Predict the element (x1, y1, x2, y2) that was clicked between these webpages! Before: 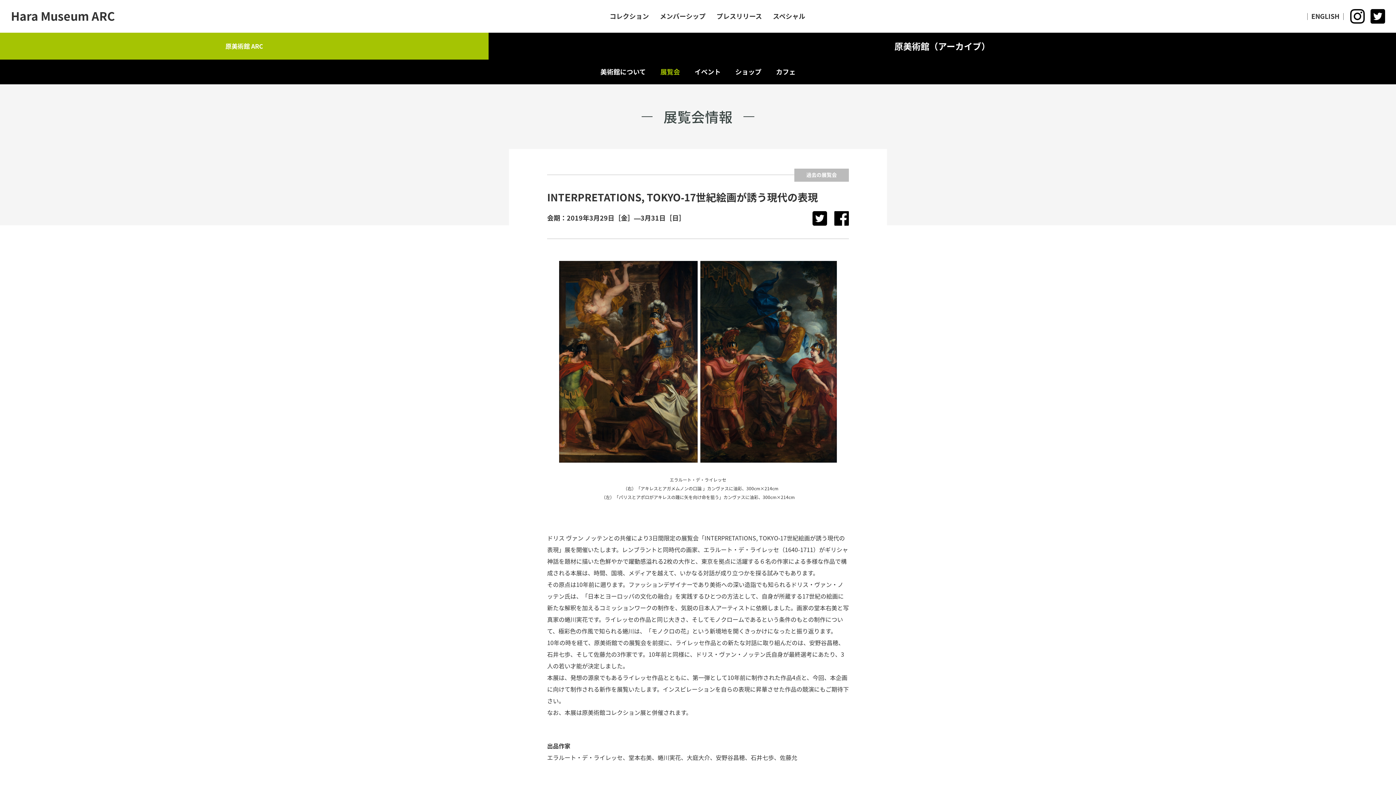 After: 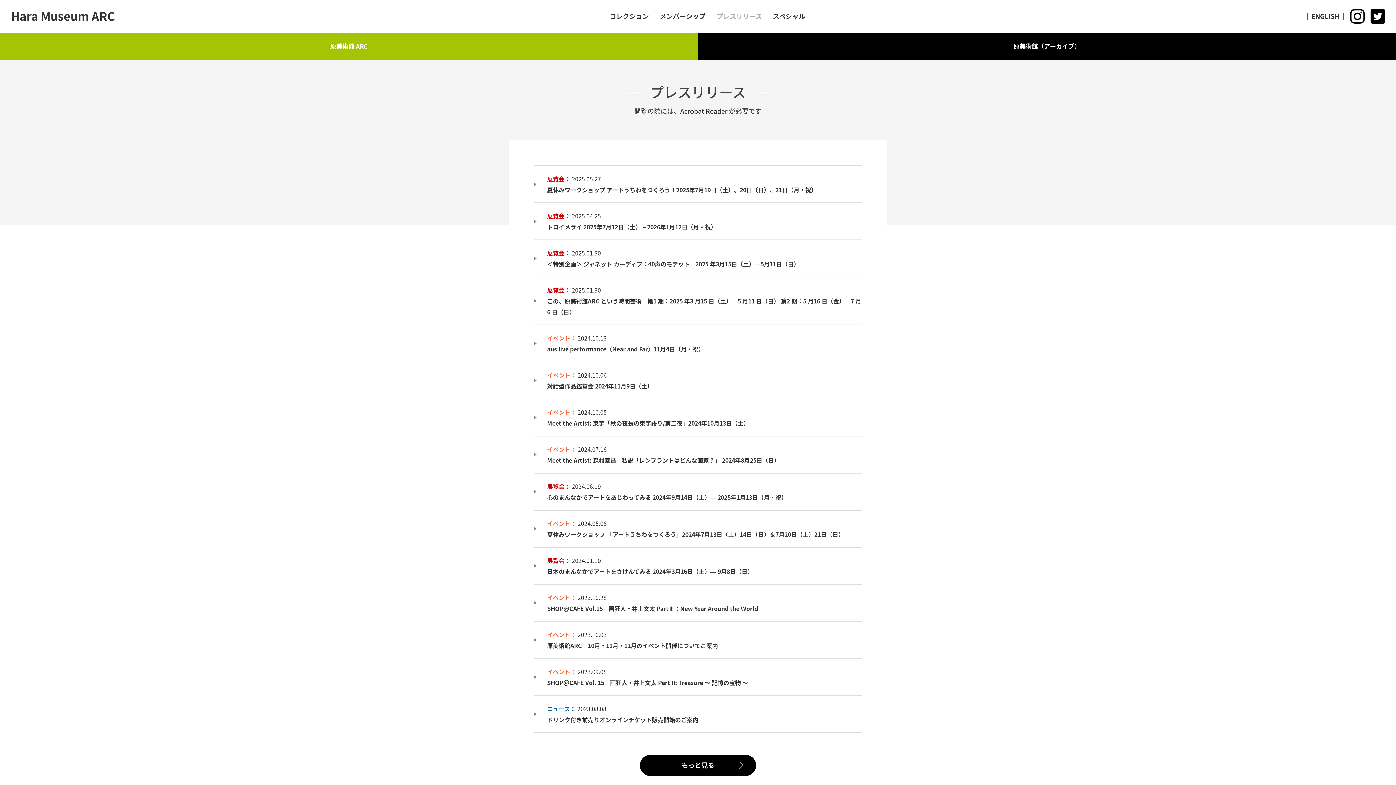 Action: bbox: (716, 13, 762, 19) label: プレスリリース